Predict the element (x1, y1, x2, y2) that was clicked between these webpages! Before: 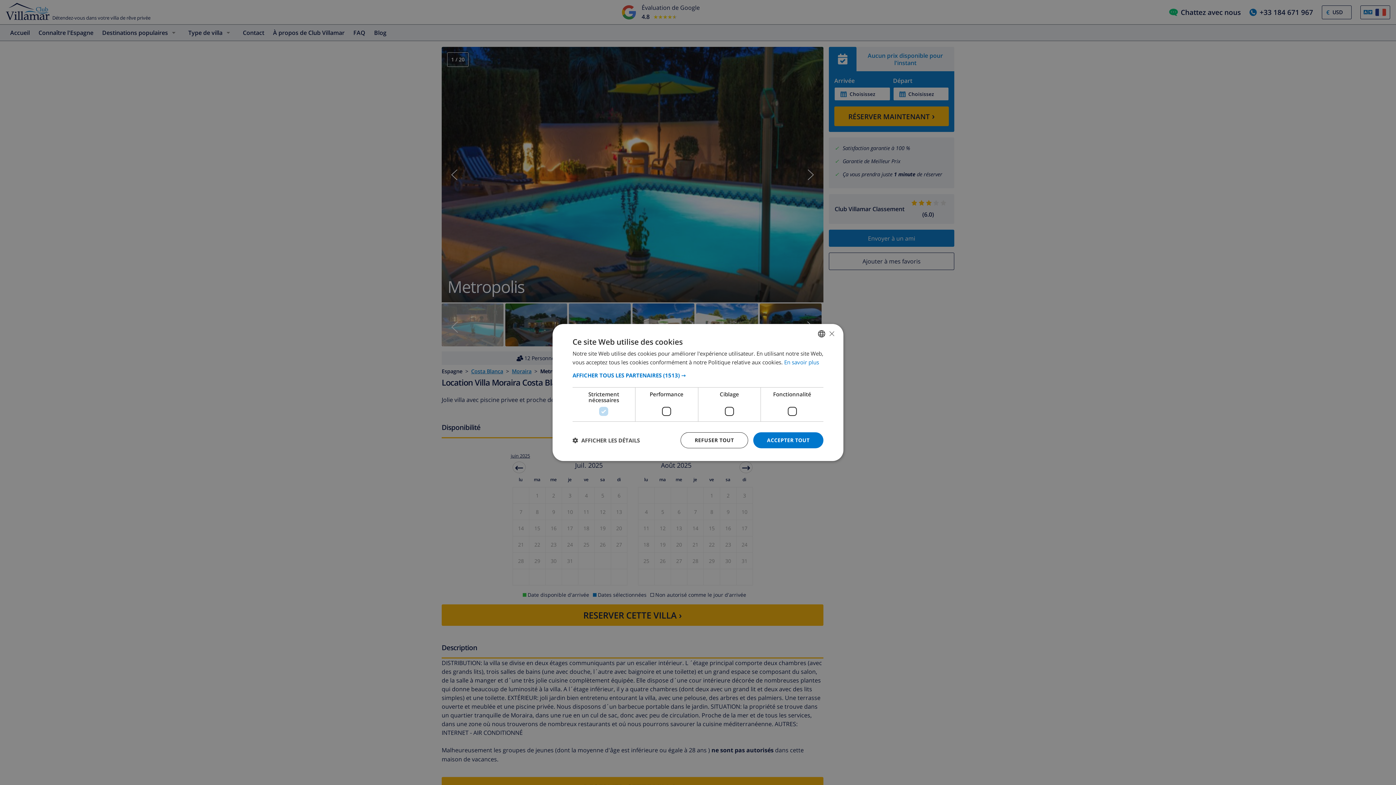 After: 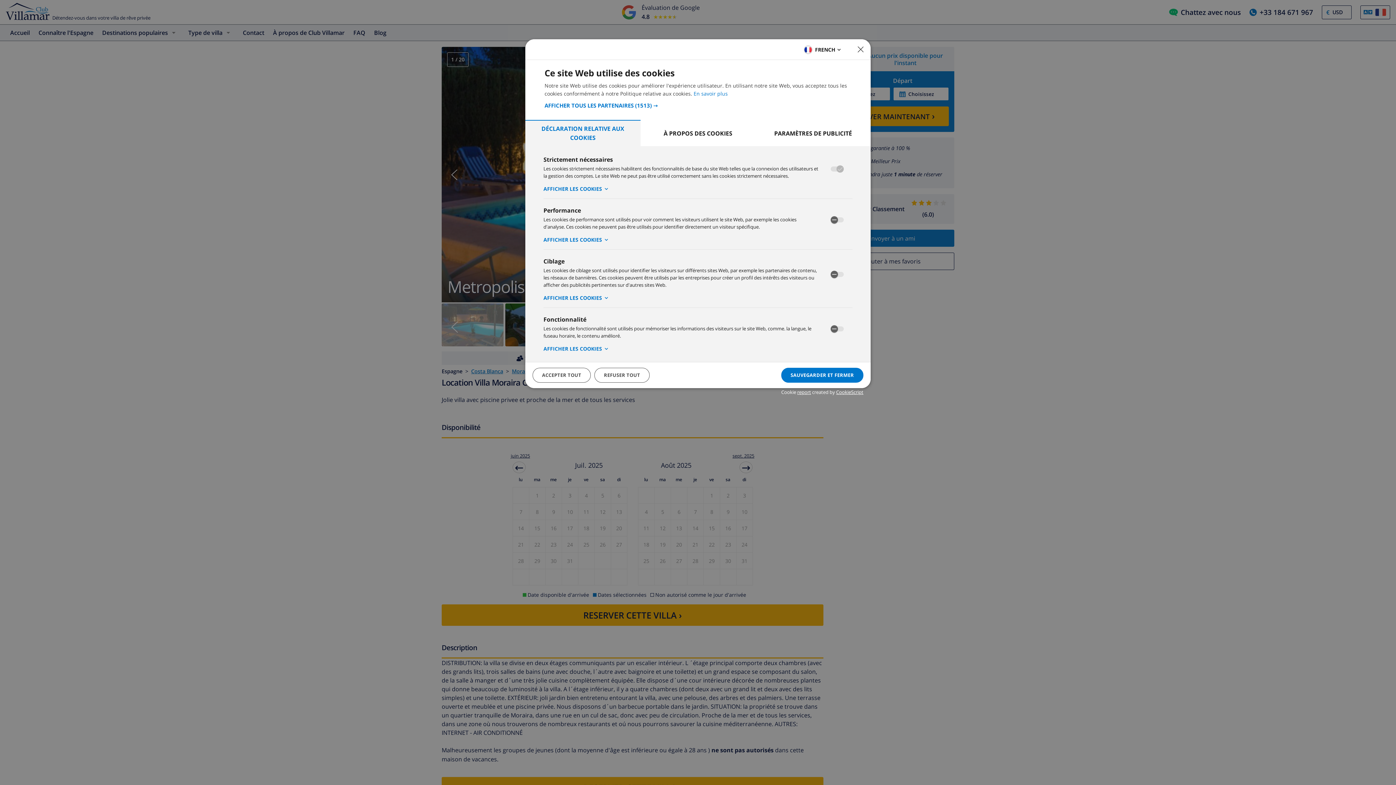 Action: bbox: (572, 437, 640, 443) label:  AFFICHER LES DÉTAILS